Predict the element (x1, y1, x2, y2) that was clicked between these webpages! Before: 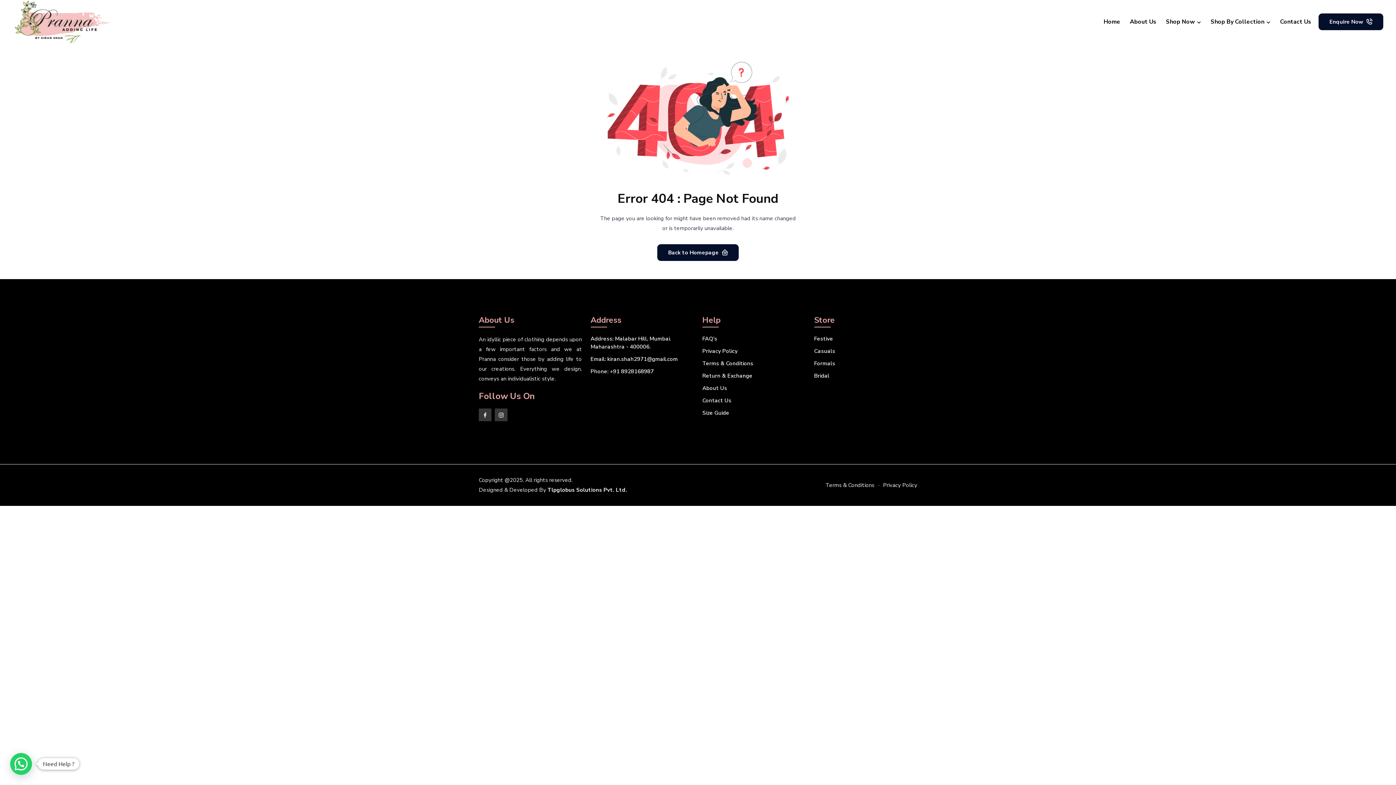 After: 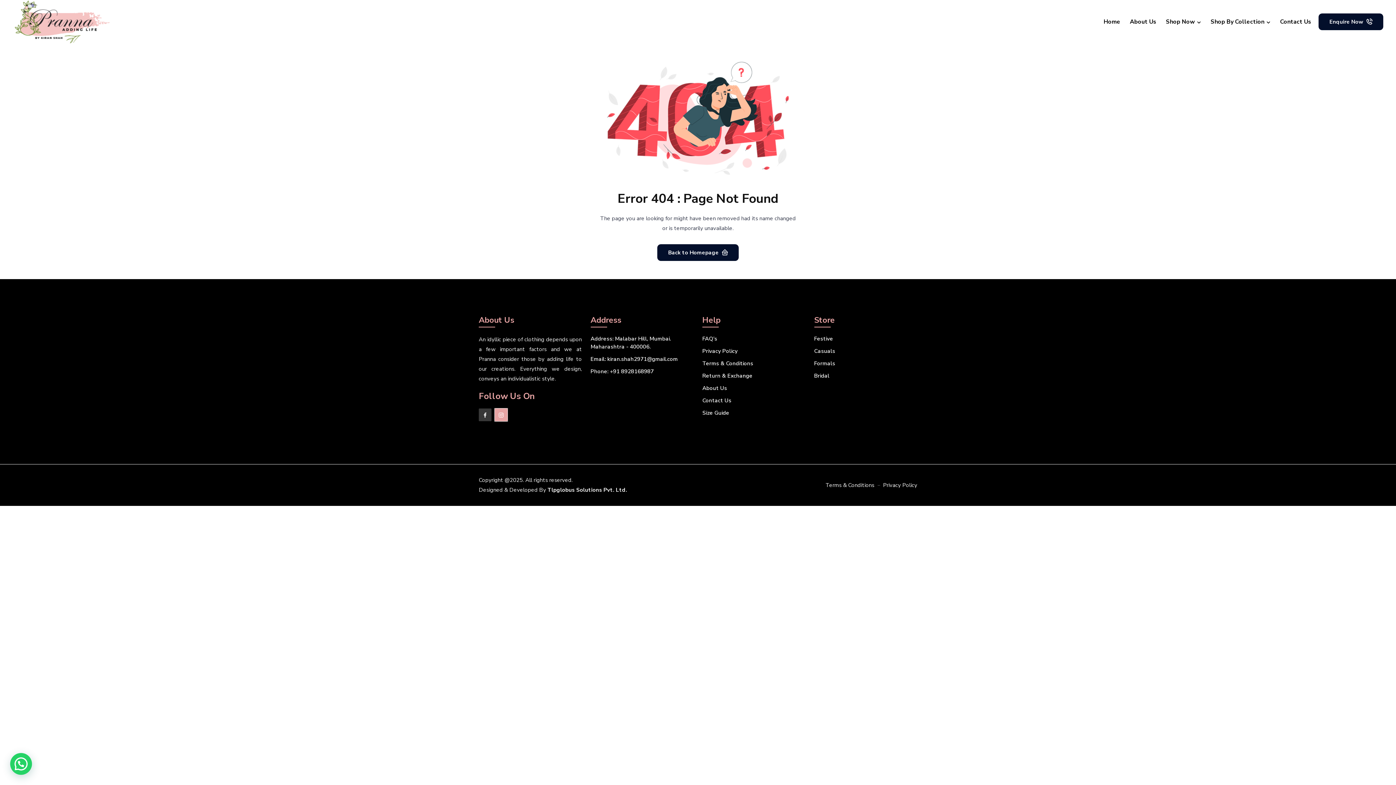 Action: bbox: (494, 408, 507, 421)